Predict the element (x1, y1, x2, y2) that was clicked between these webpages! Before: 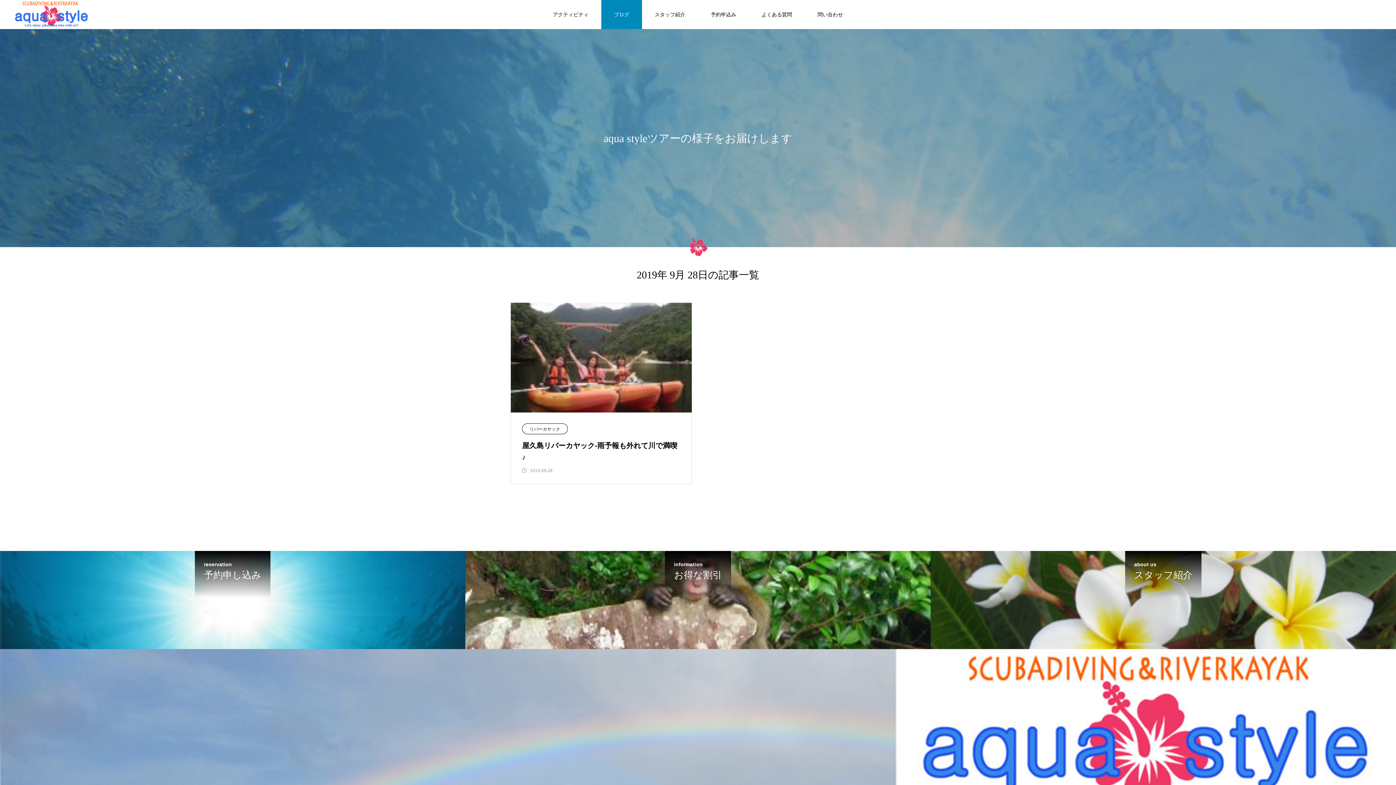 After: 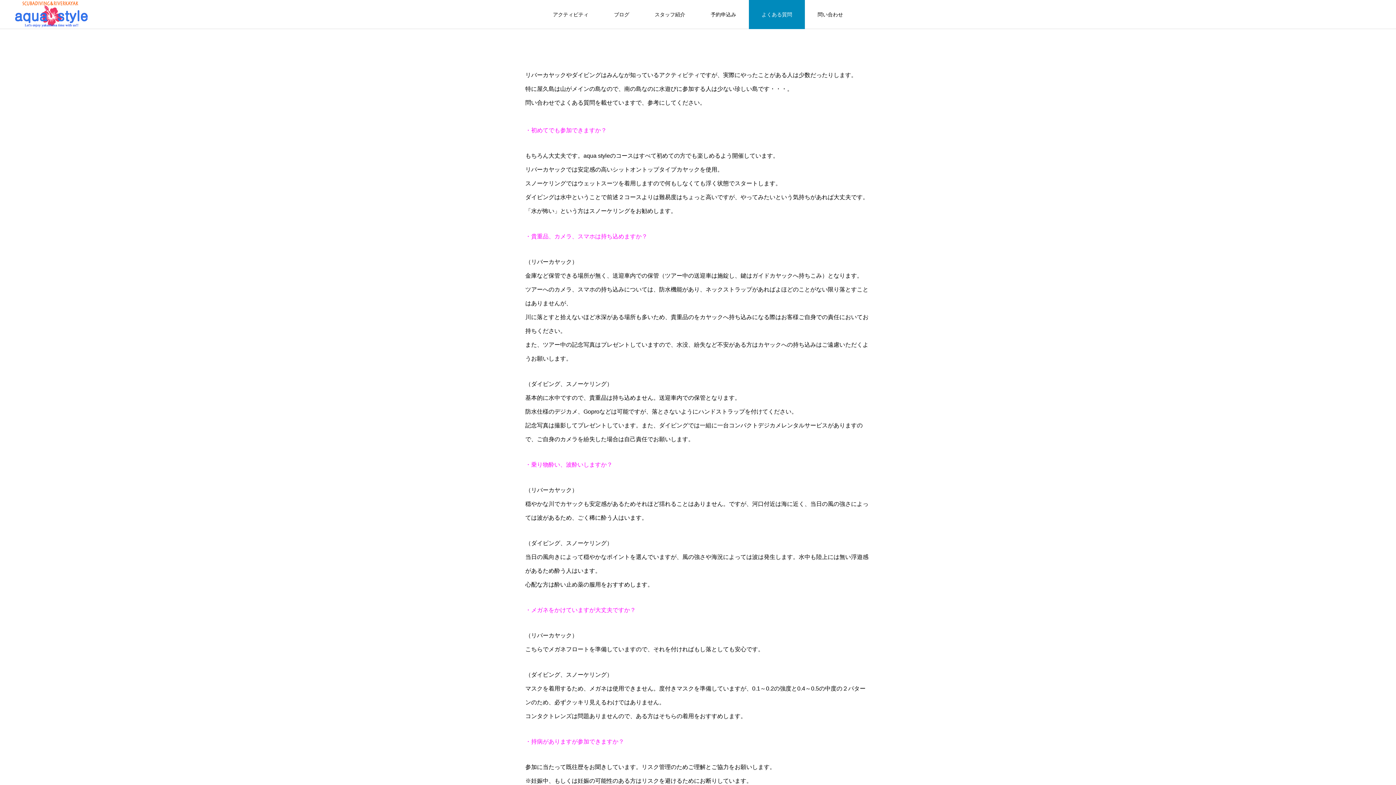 Action: label: よくある質問 bbox: (749, 0, 805, 29)